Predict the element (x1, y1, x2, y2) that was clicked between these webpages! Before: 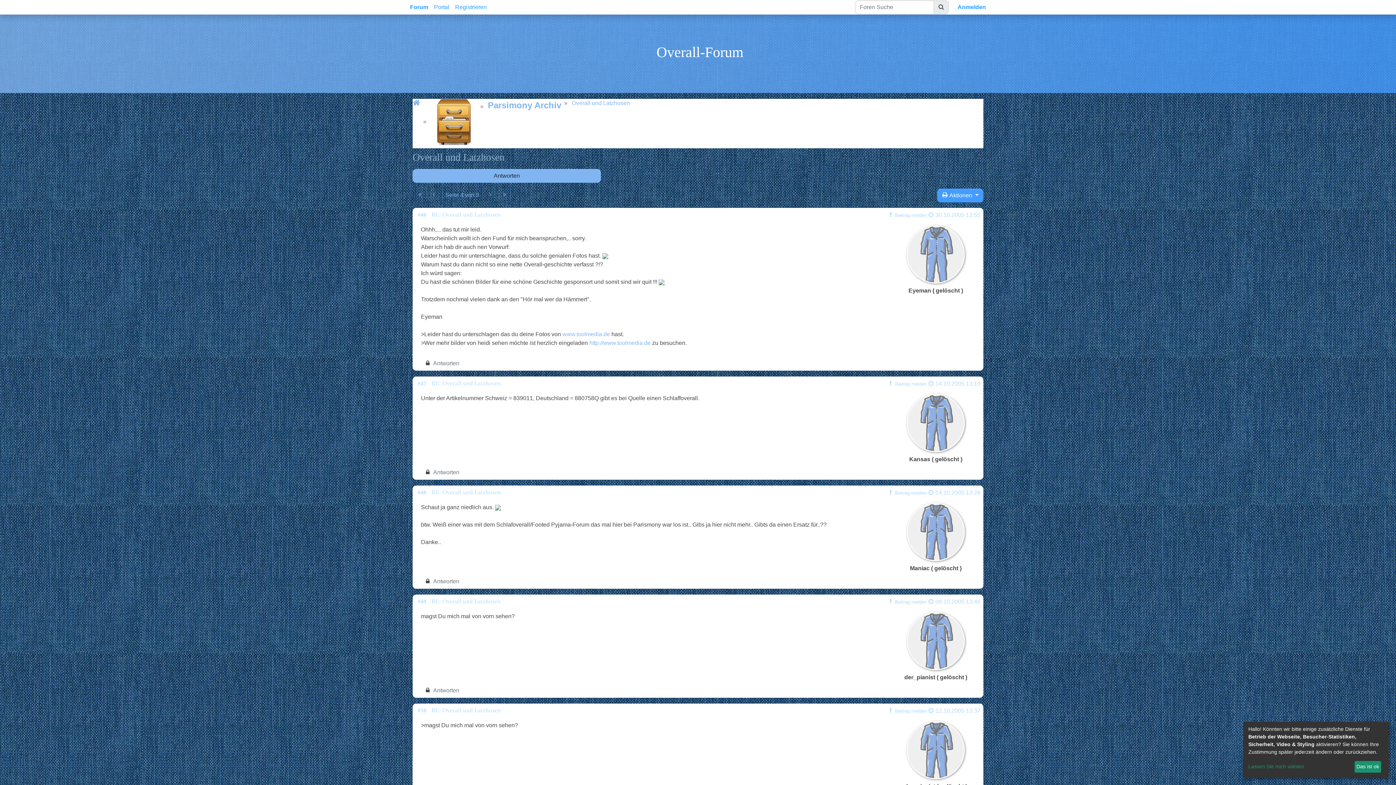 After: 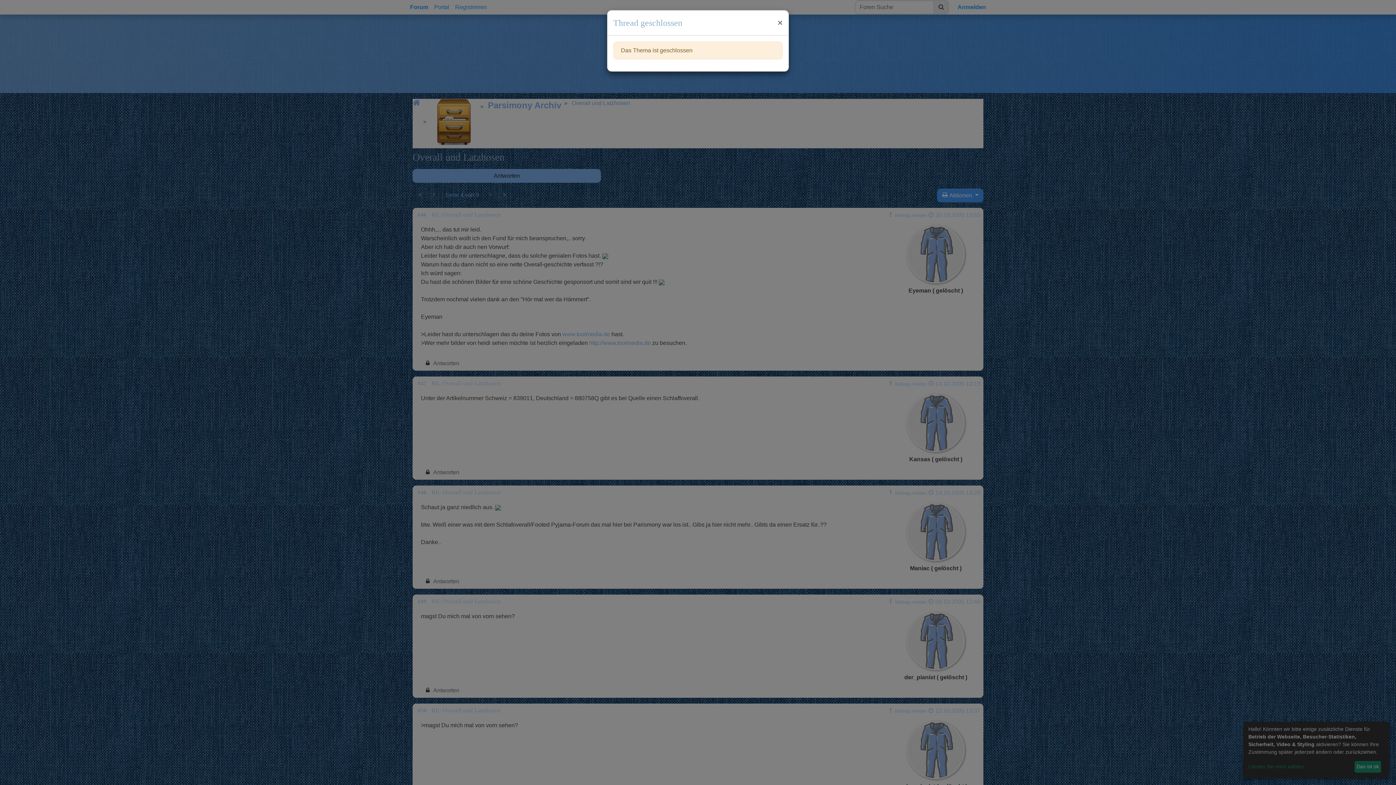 Action: bbox: (412, 169, 601, 182) label: Antworten